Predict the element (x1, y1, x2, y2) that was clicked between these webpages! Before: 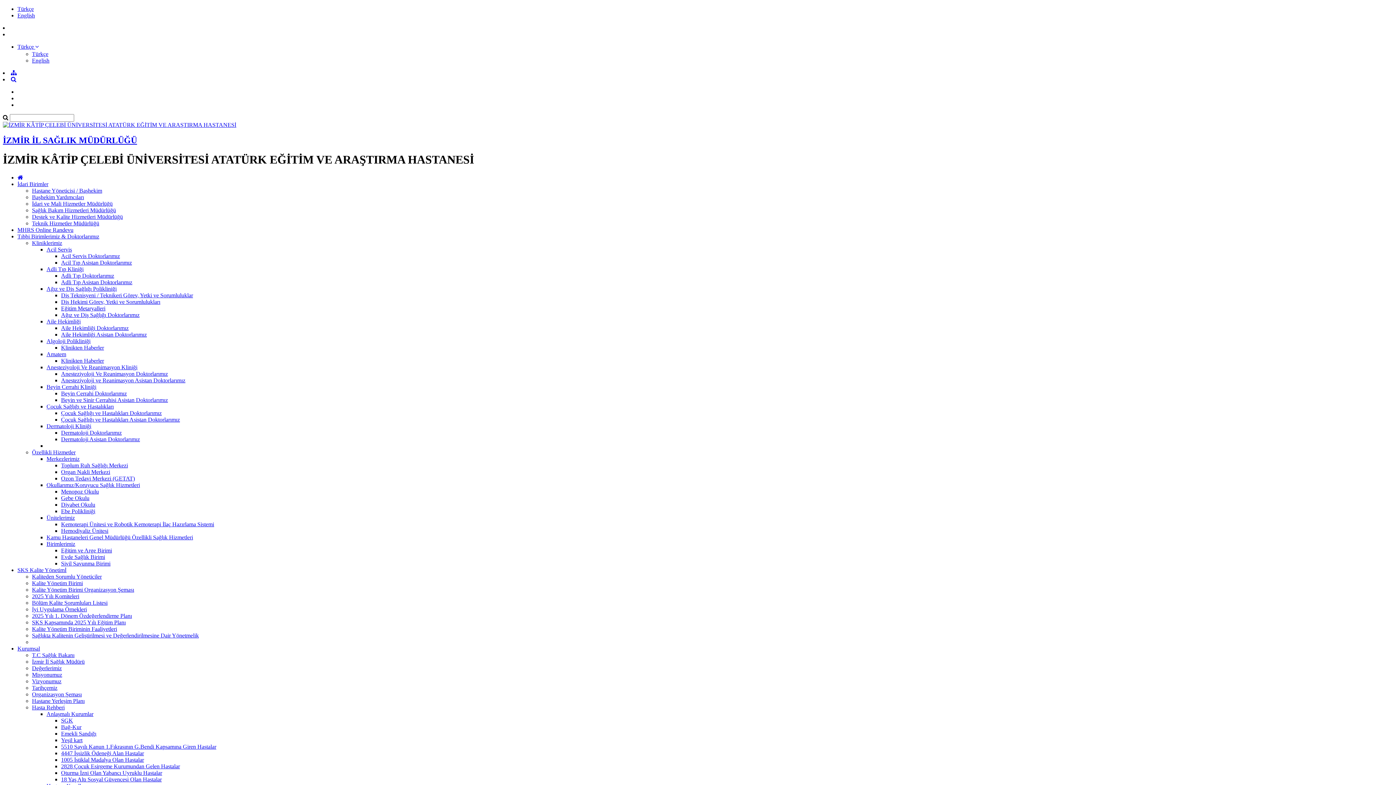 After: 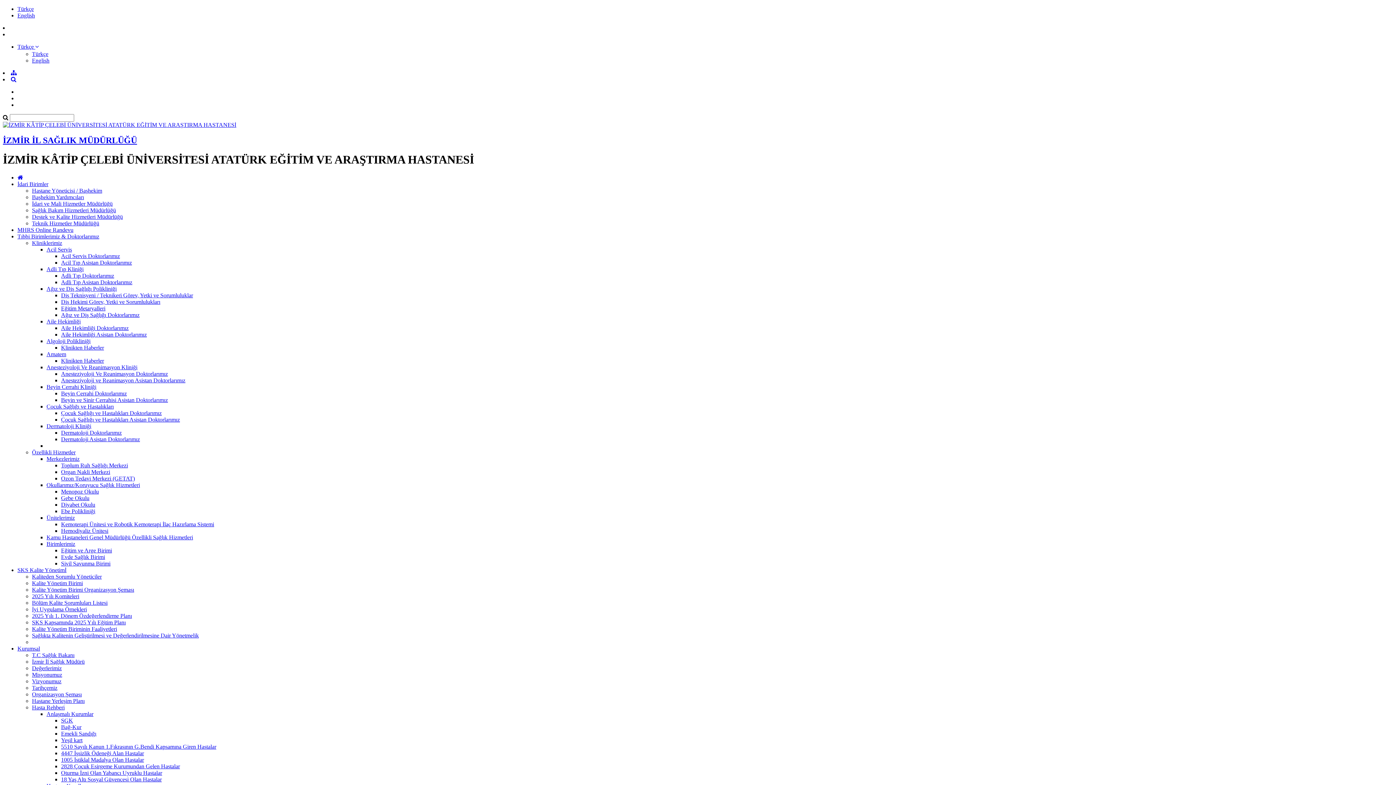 Action: bbox: (17, 567, 66, 573) label: SKS Kalite Yönetimİ